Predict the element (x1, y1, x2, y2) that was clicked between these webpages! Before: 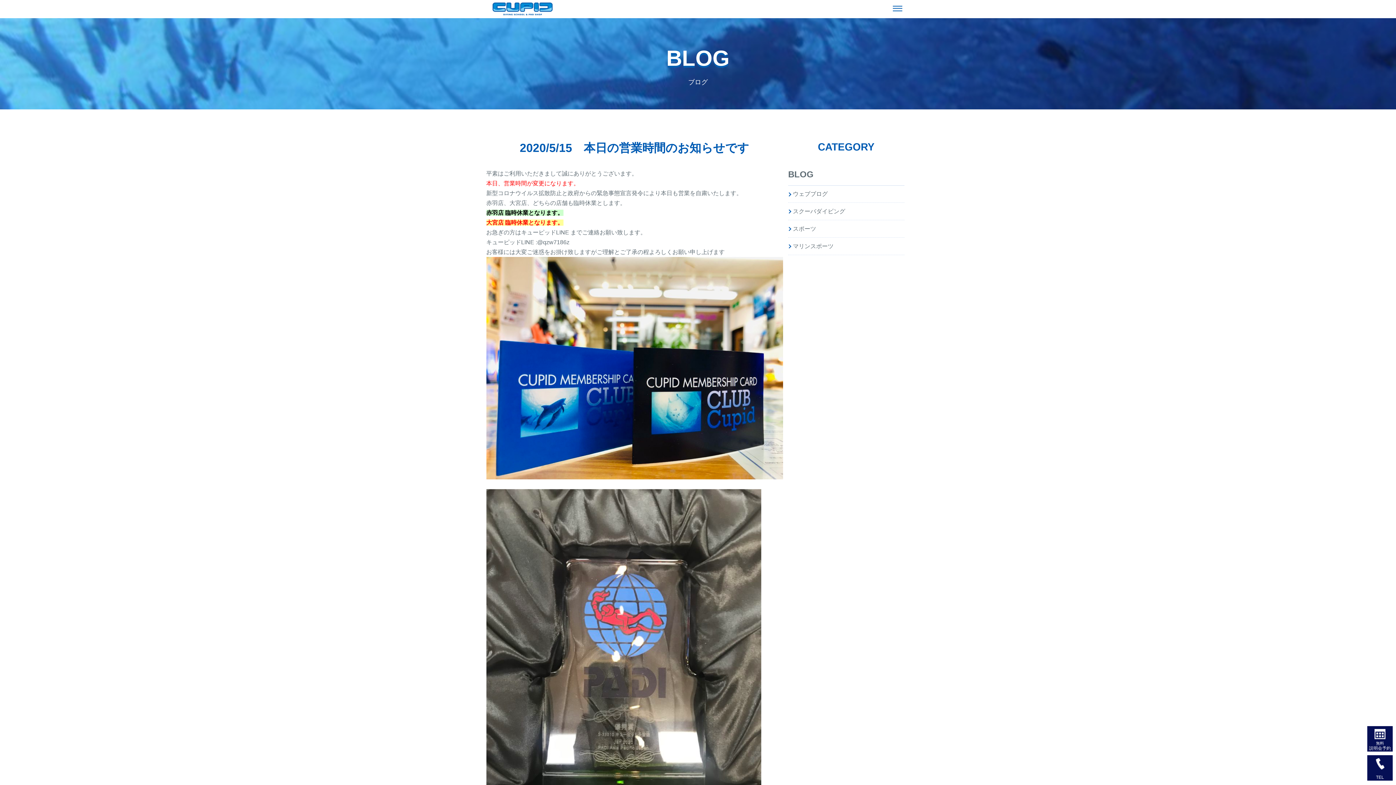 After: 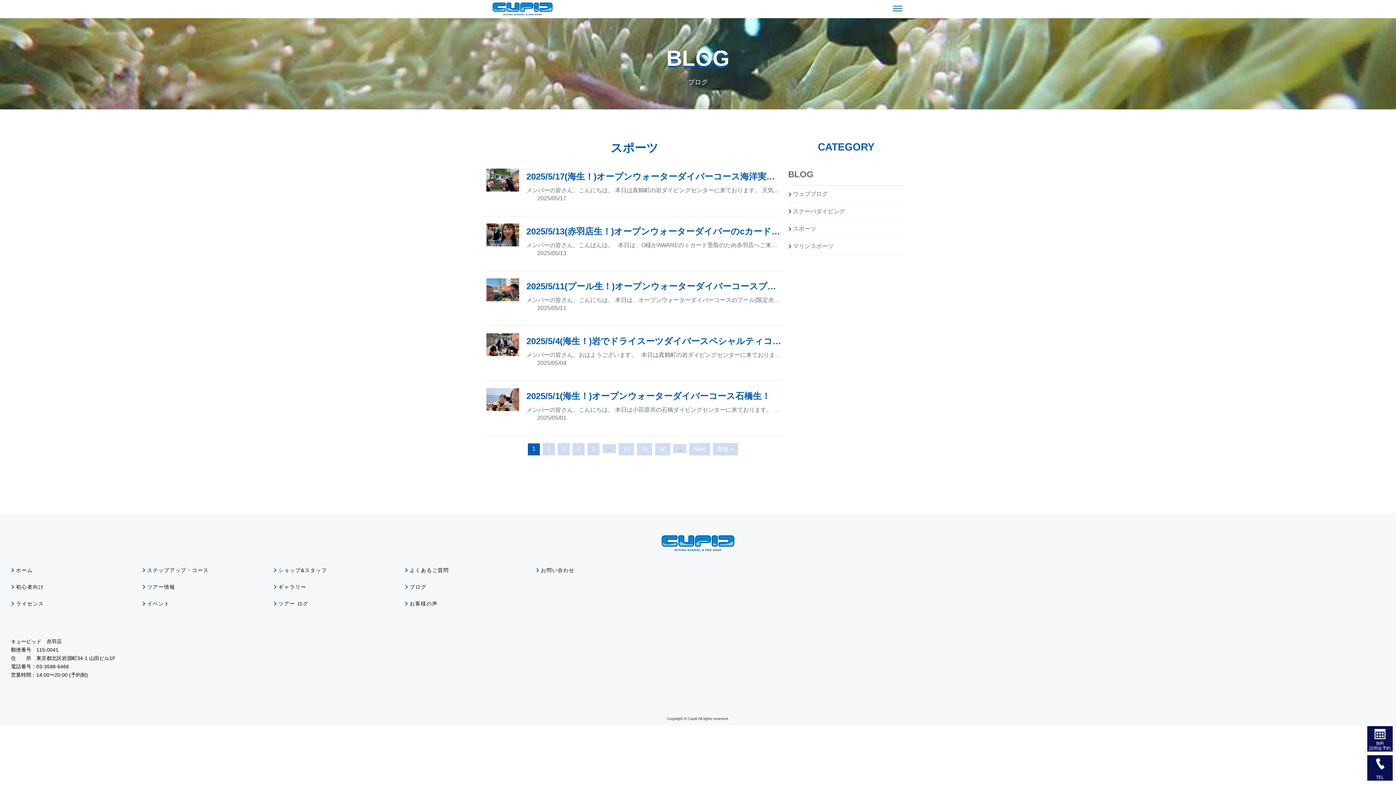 Action: label: スポーツ bbox: (793, 224, 816, 233)